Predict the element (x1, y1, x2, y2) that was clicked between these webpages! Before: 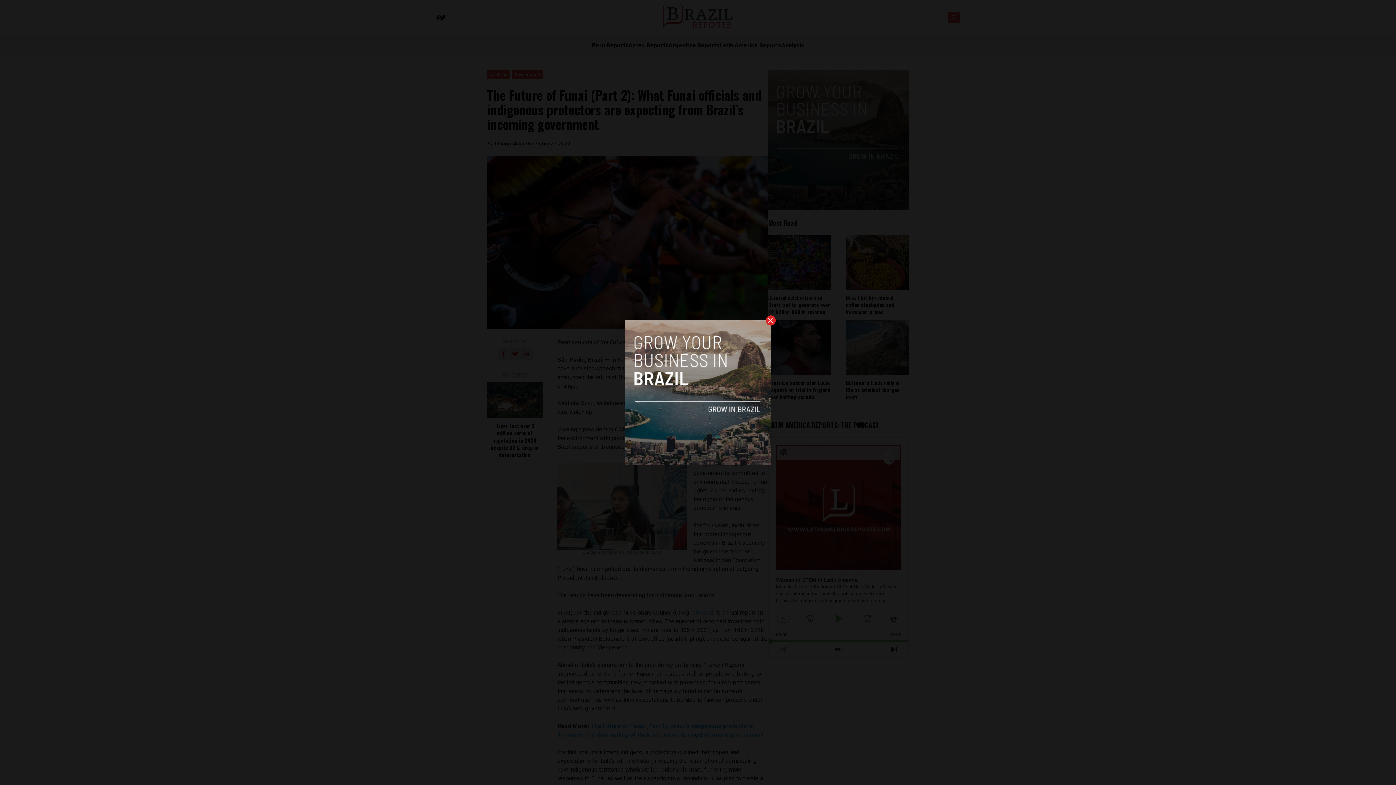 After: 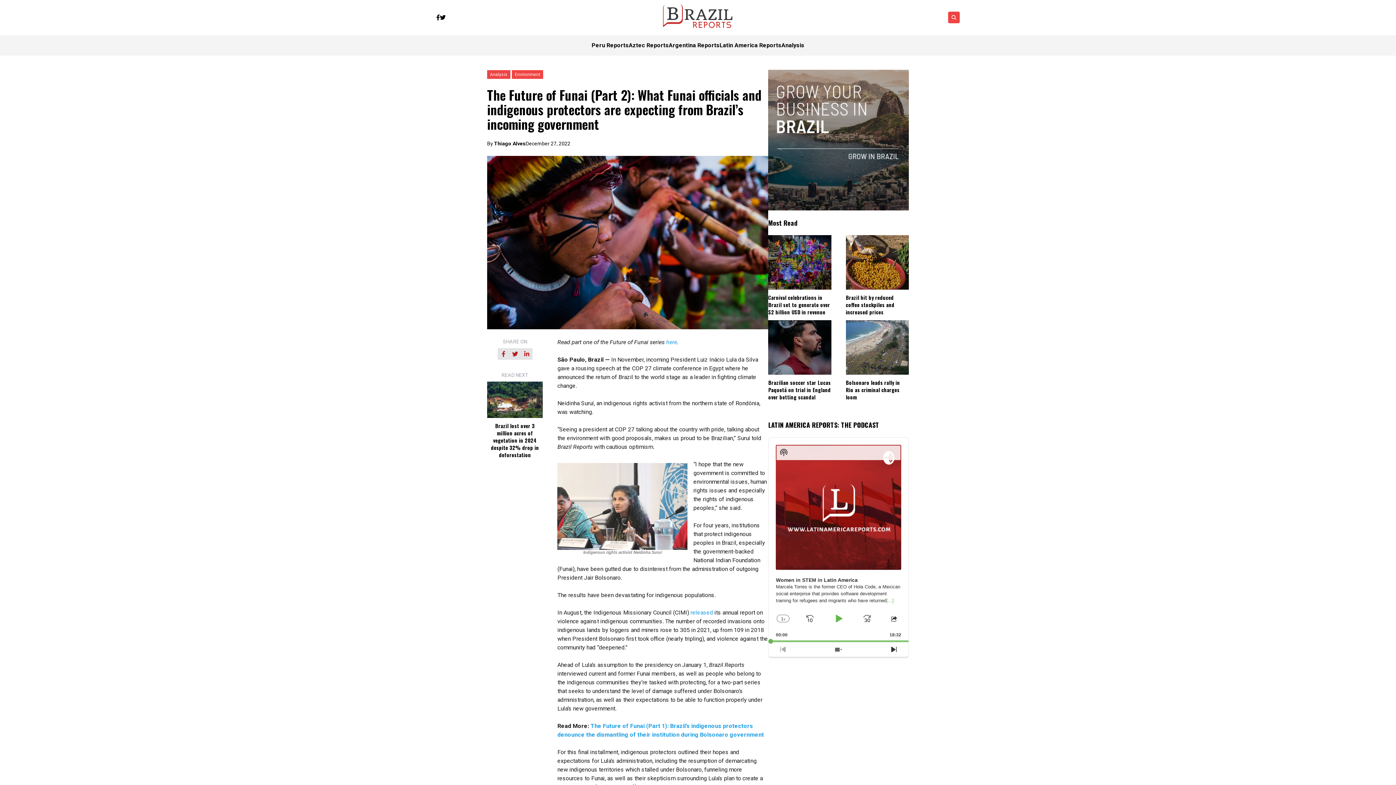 Action: bbox: (765, 315, 776, 325)